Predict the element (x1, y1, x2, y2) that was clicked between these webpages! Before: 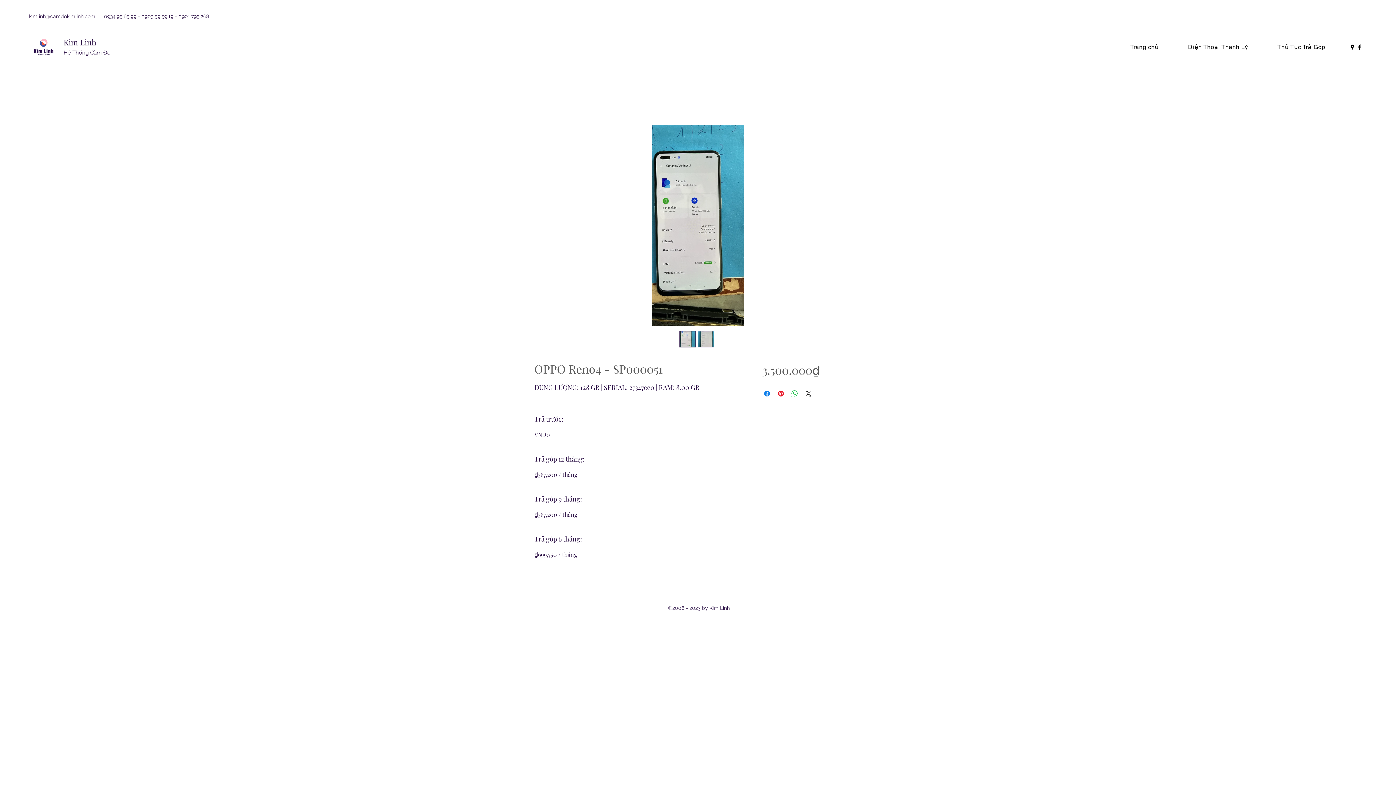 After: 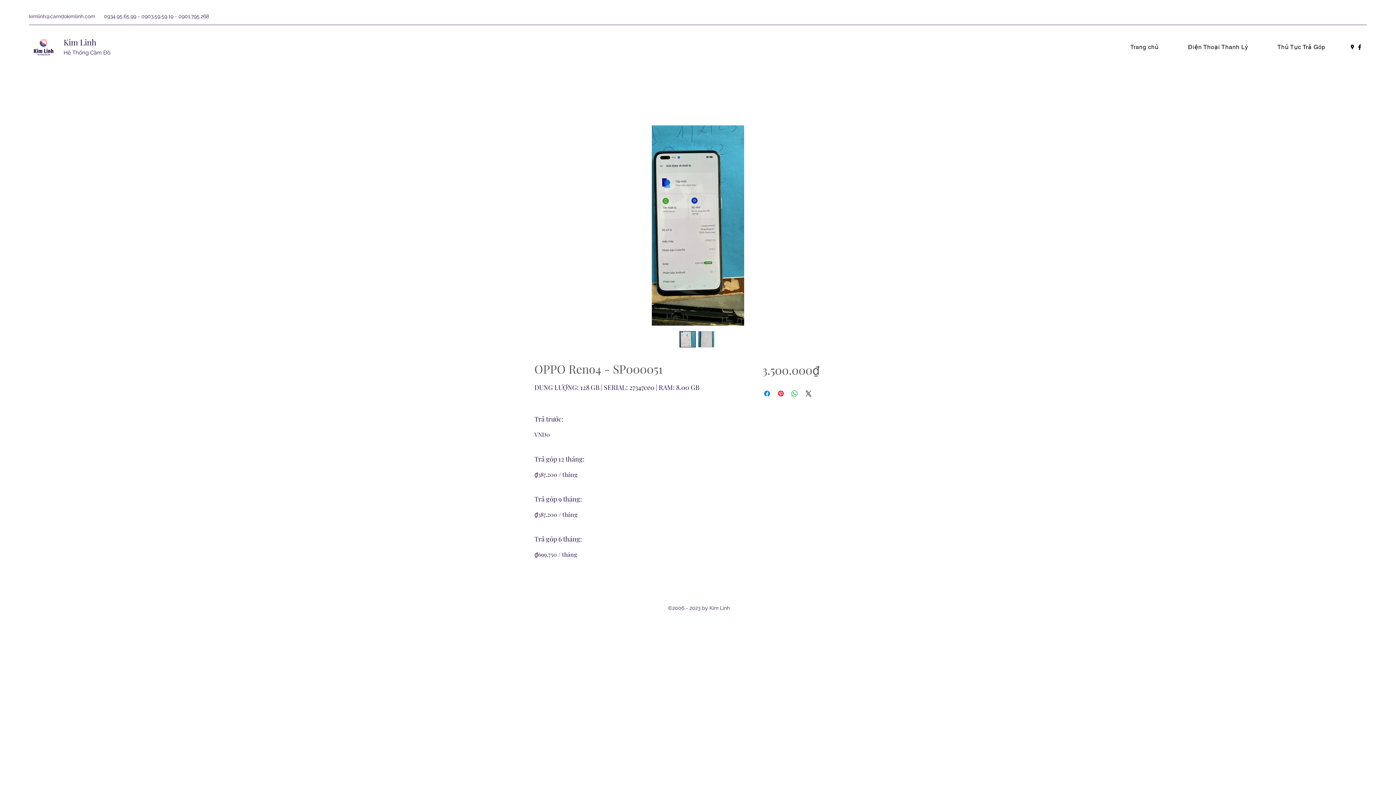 Action: bbox: (520, 125, 876, 325)